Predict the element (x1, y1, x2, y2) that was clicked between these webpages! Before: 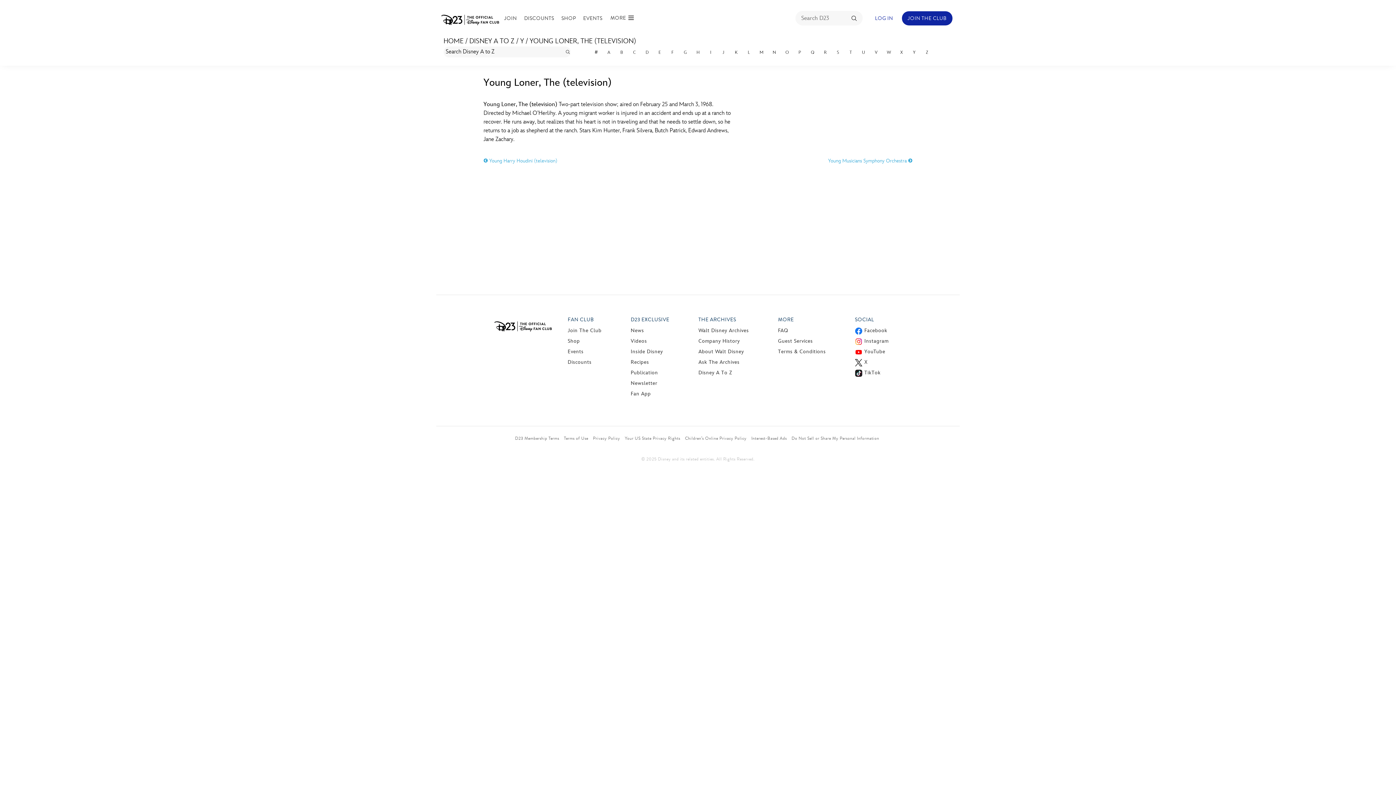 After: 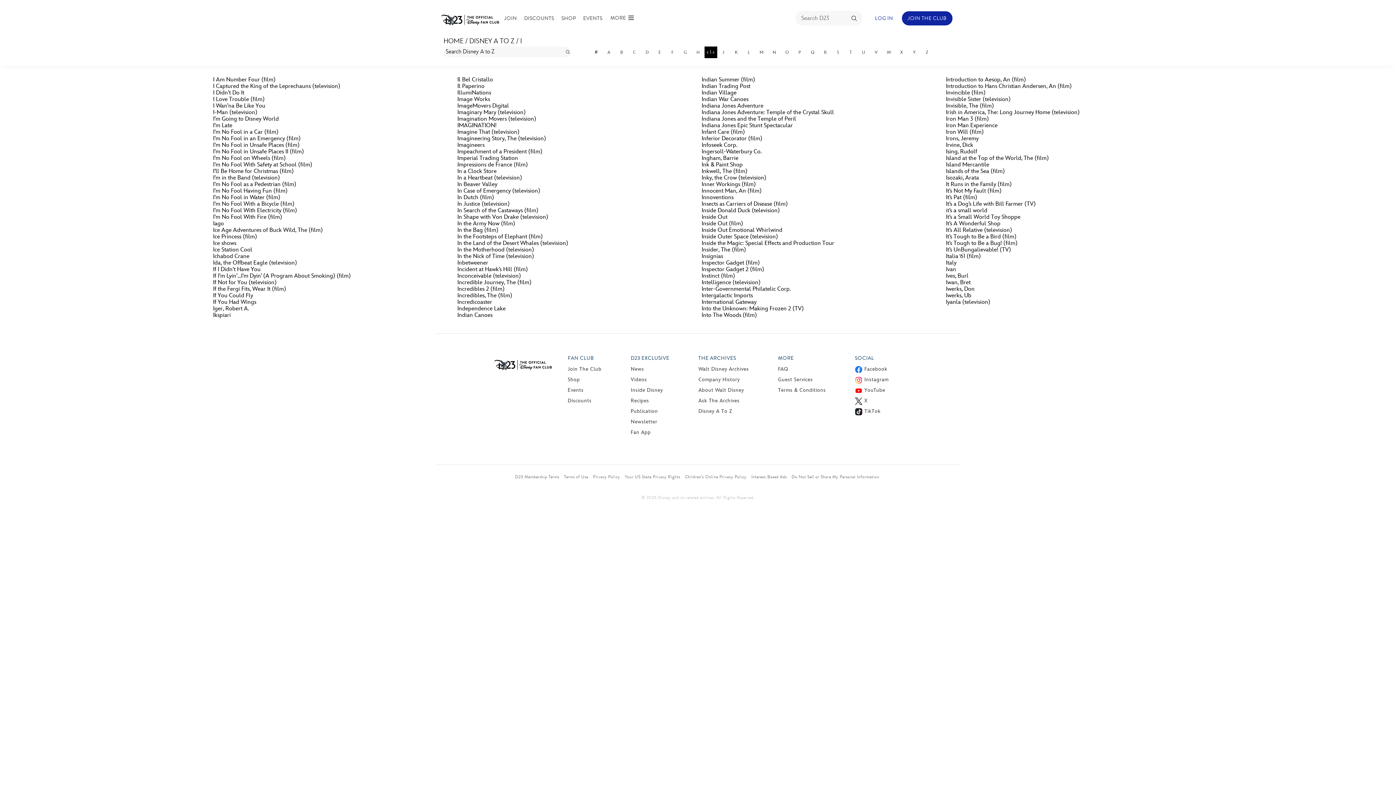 Action: bbox: (704, 46, 717, 58) label: I